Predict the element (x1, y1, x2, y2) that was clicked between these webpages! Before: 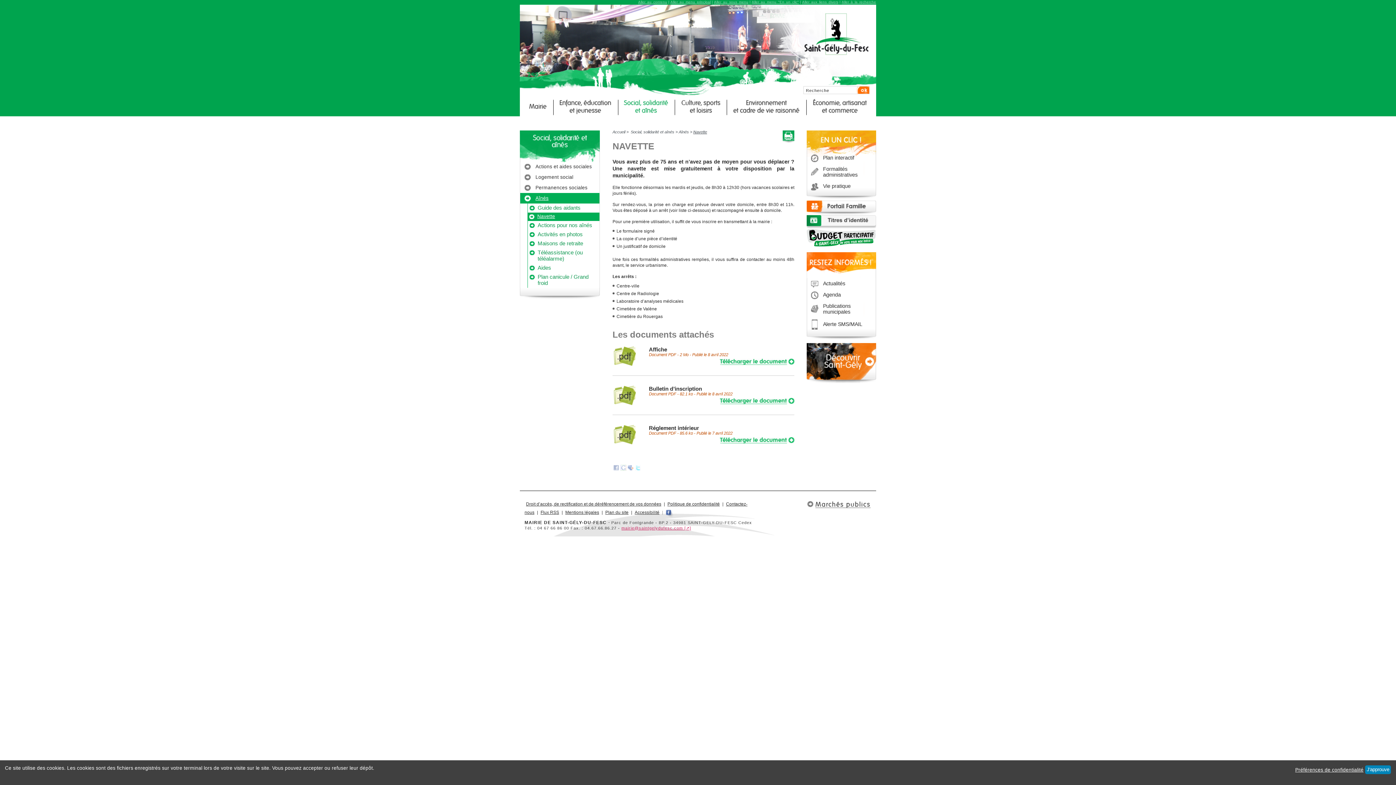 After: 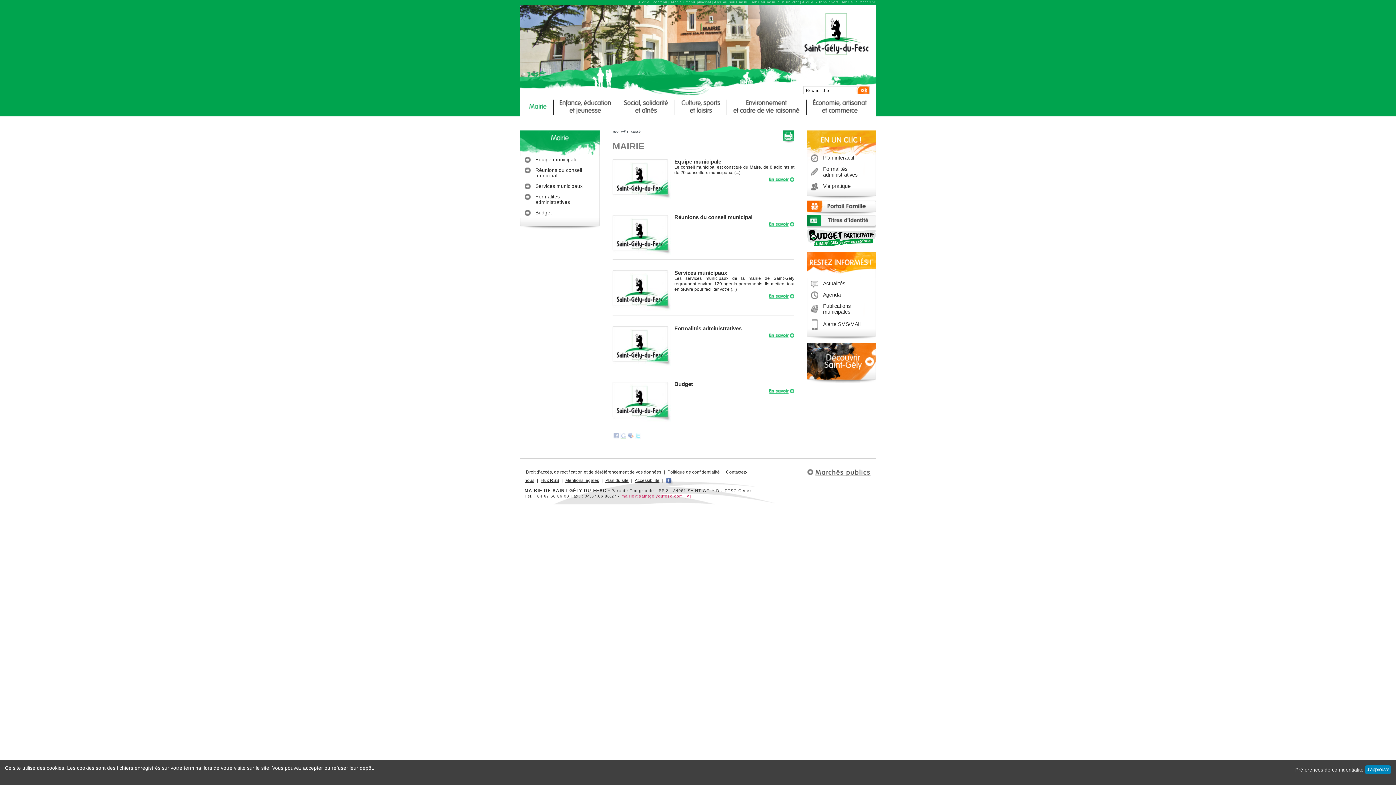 Action: bbox: (520, 98, 553, 115)